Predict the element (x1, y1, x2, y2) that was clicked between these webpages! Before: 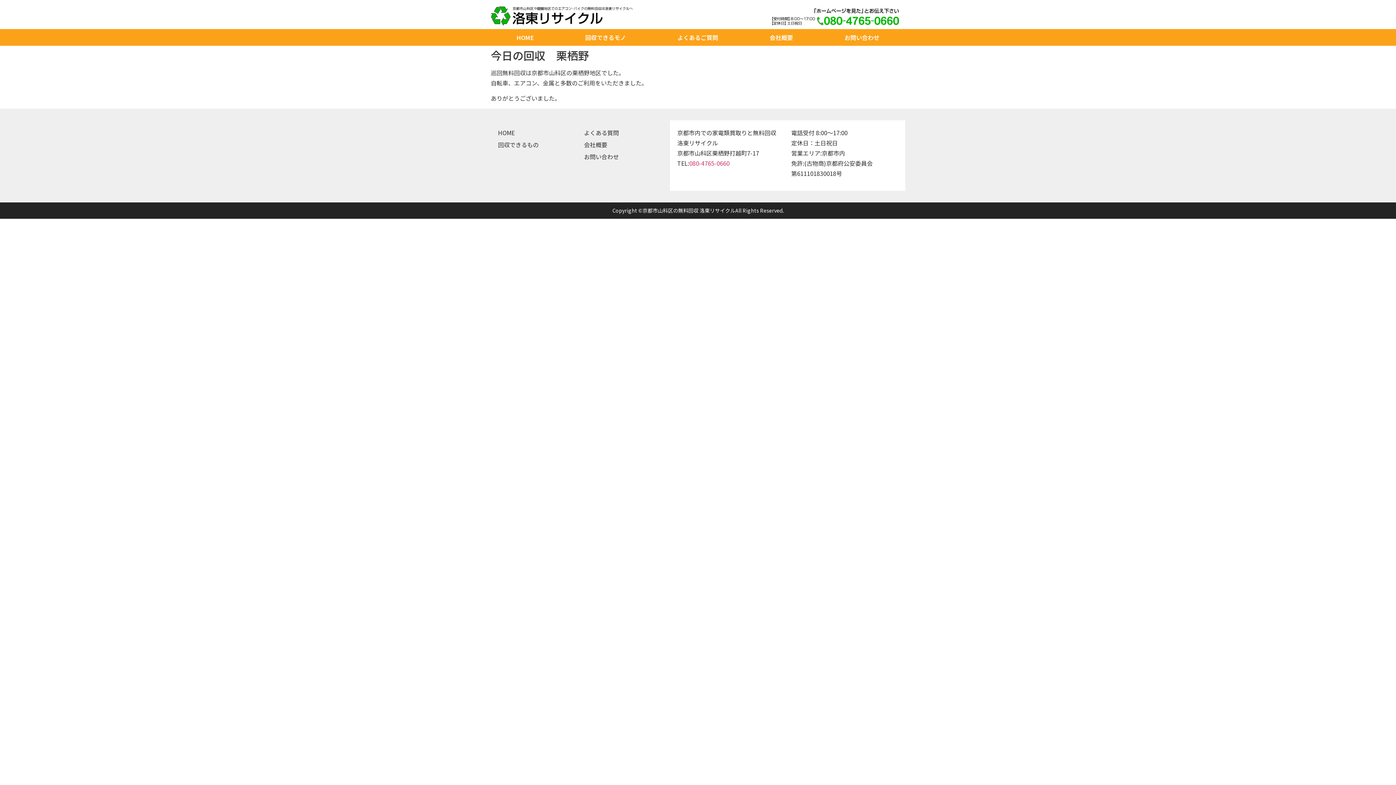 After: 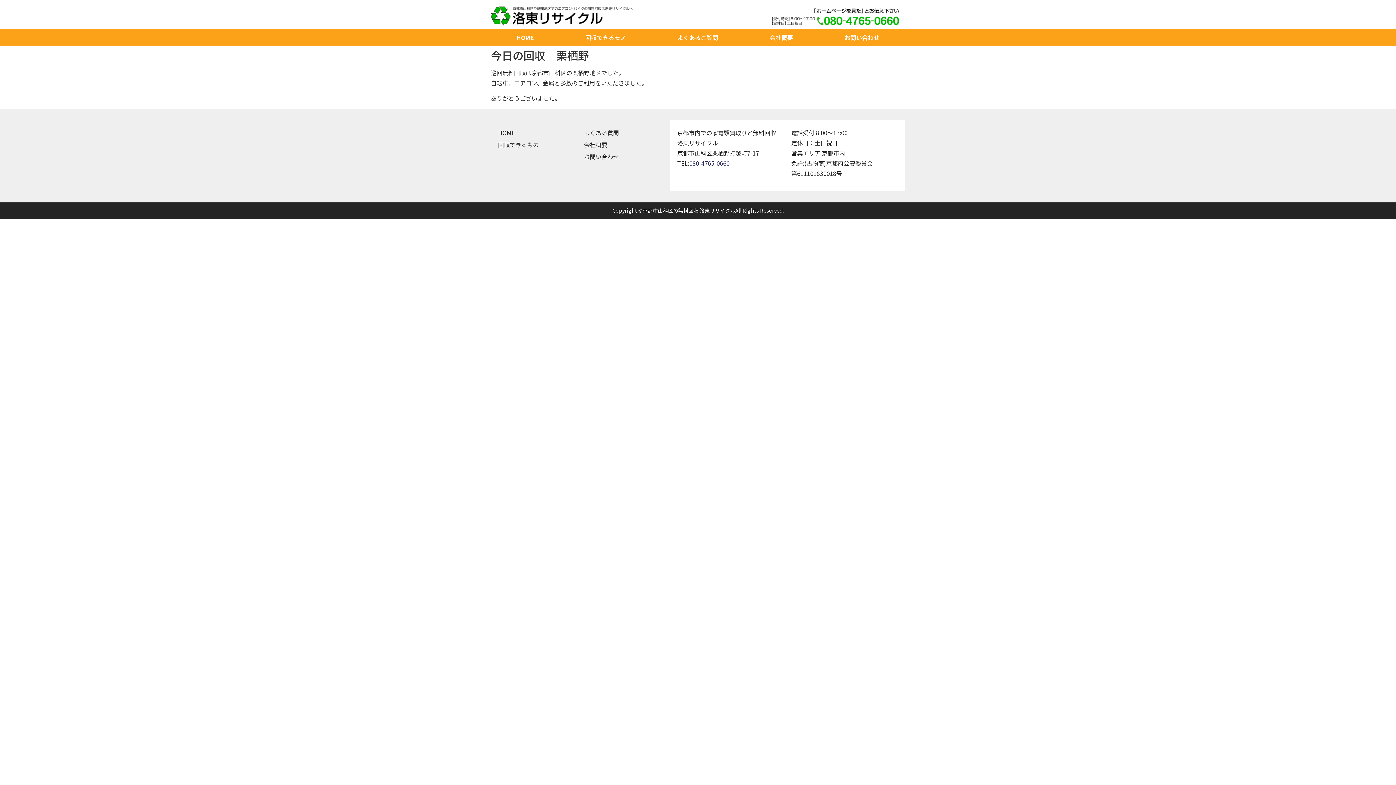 Action: bbox: (689, 158, 729, 167) label: 080-4765-0660